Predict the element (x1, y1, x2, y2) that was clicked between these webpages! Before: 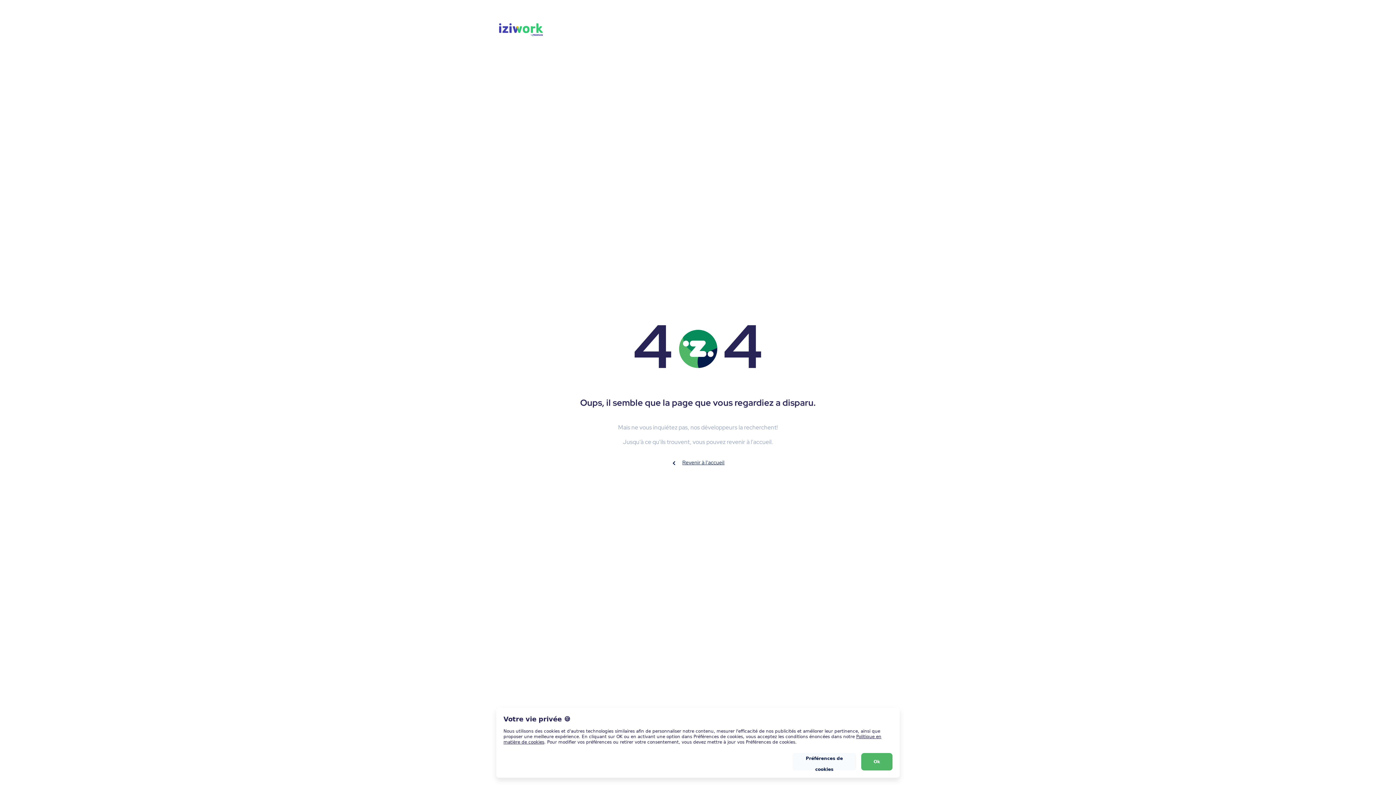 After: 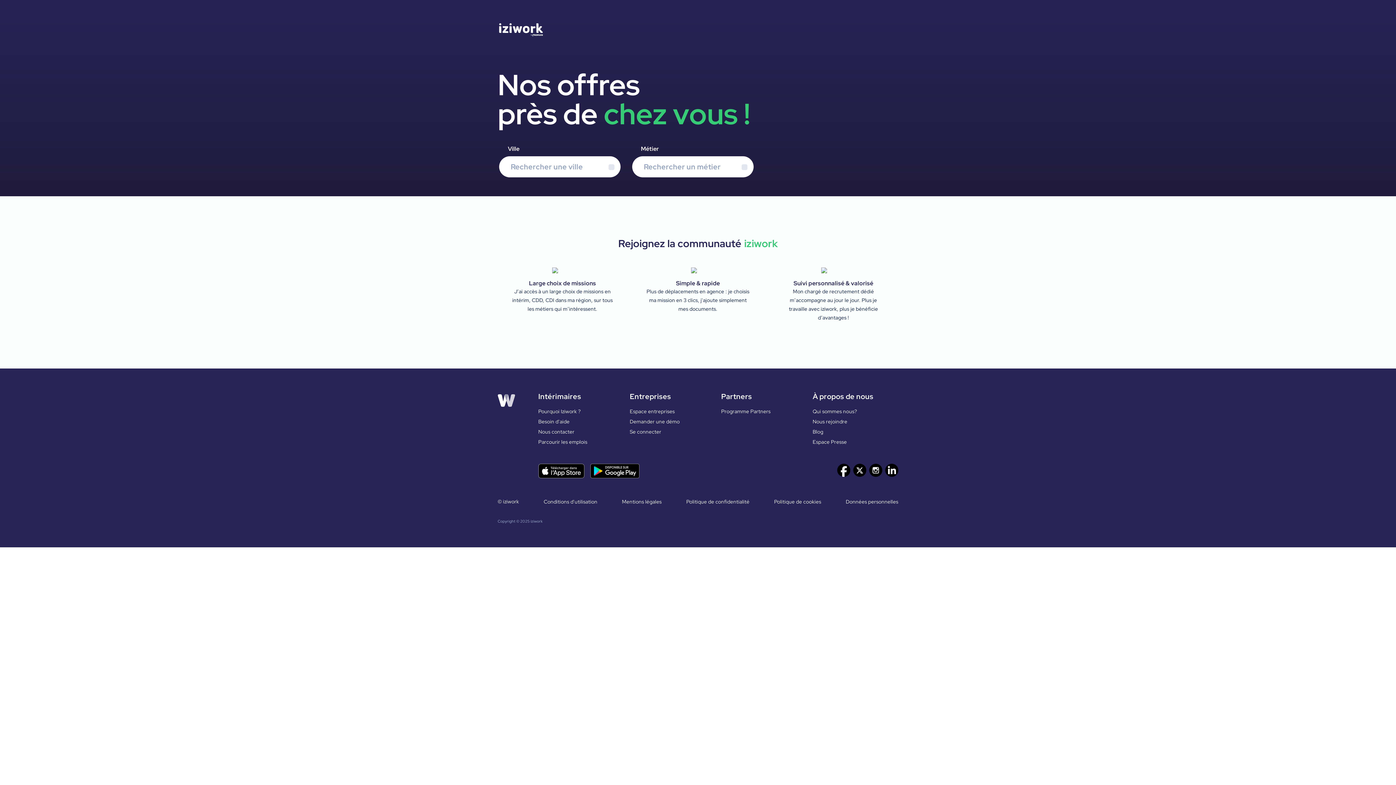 Action: bbox: (497, 31, 542, 37)